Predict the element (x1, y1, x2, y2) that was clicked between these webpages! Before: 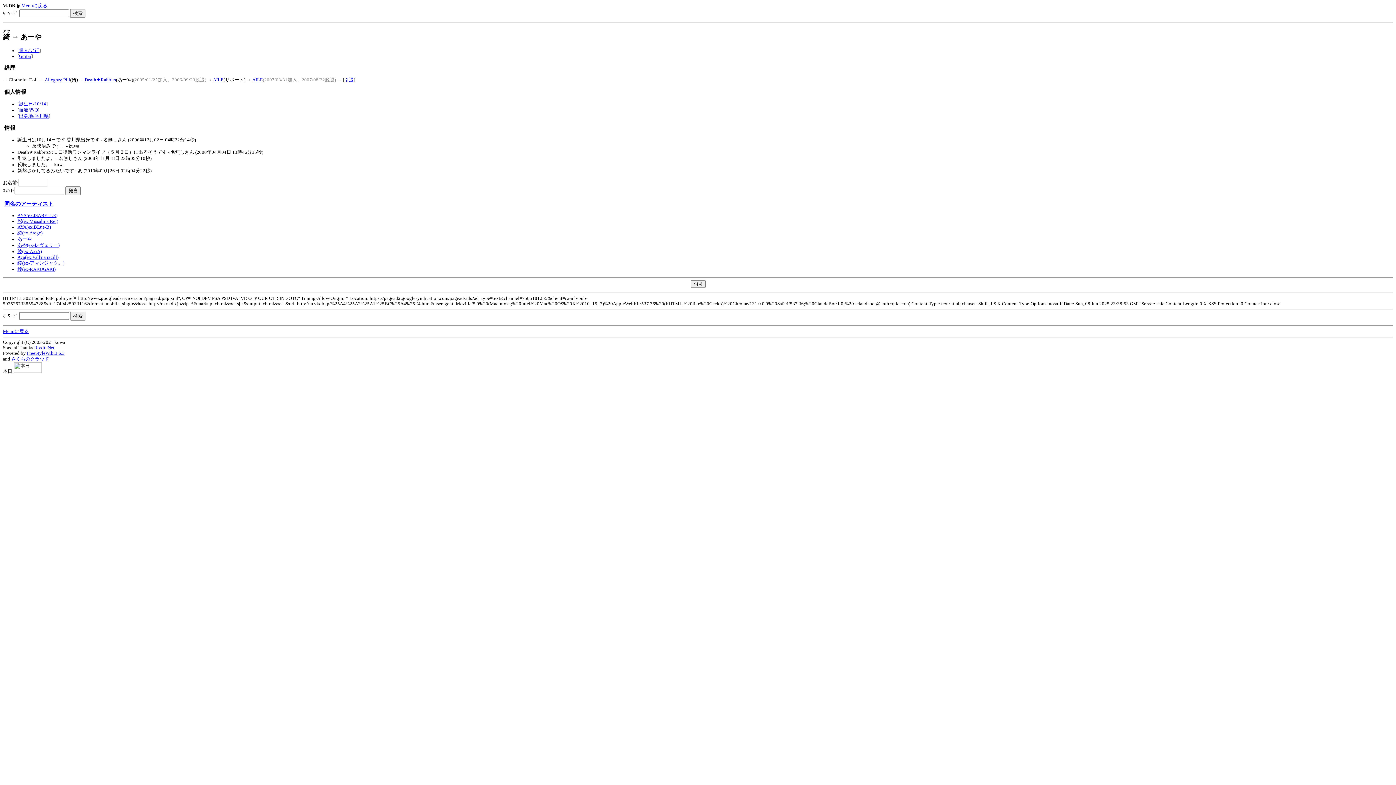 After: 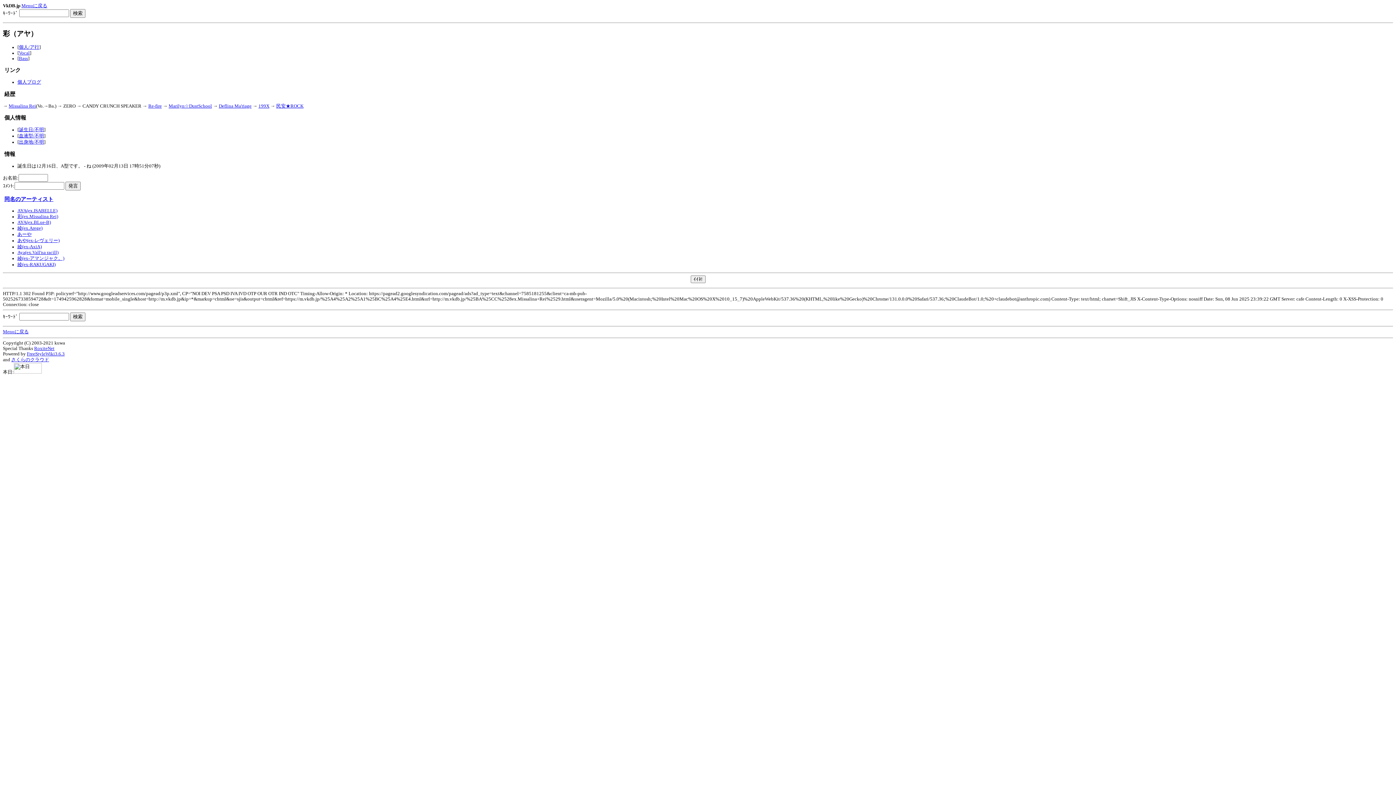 Action: label: 彩(ex.Missalina Rei) bbox: (17, 218, 58, 224)